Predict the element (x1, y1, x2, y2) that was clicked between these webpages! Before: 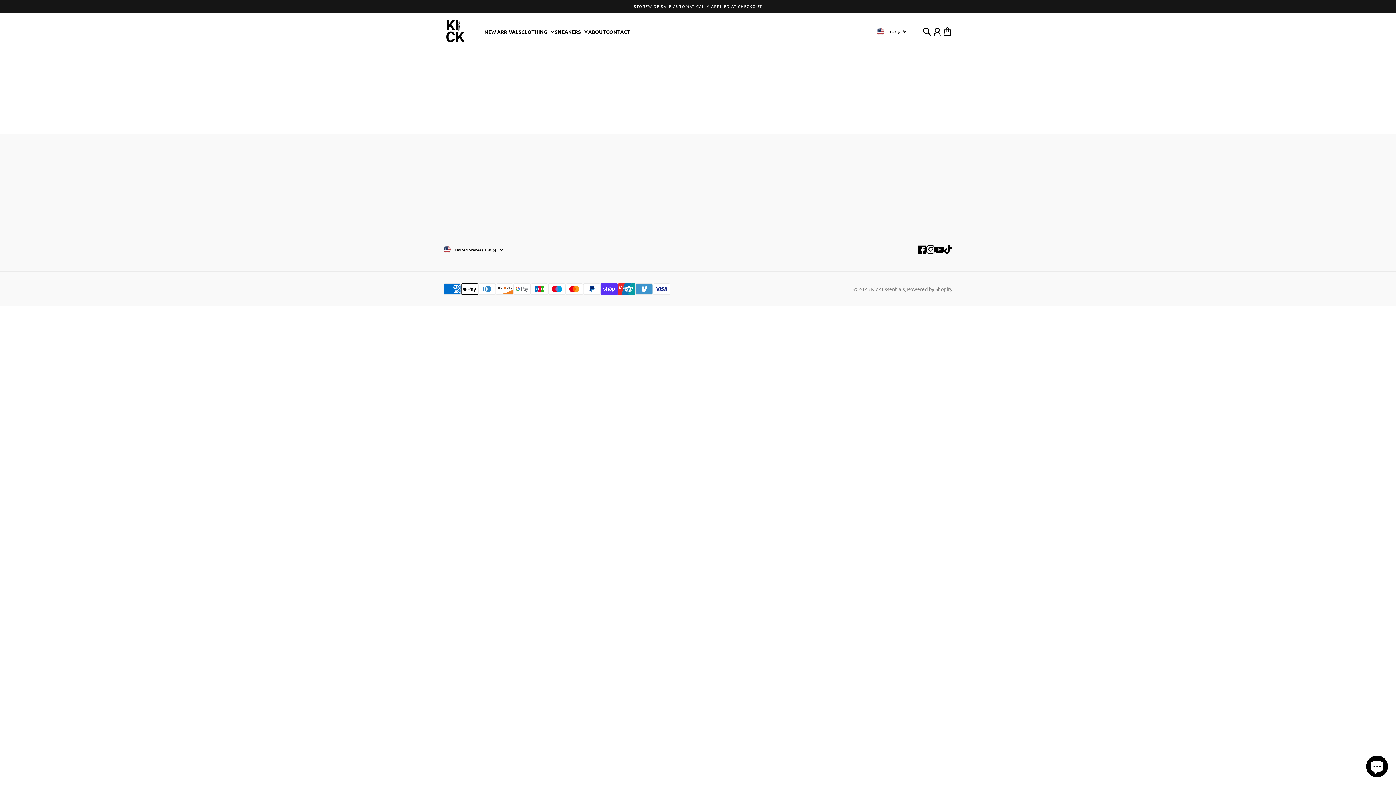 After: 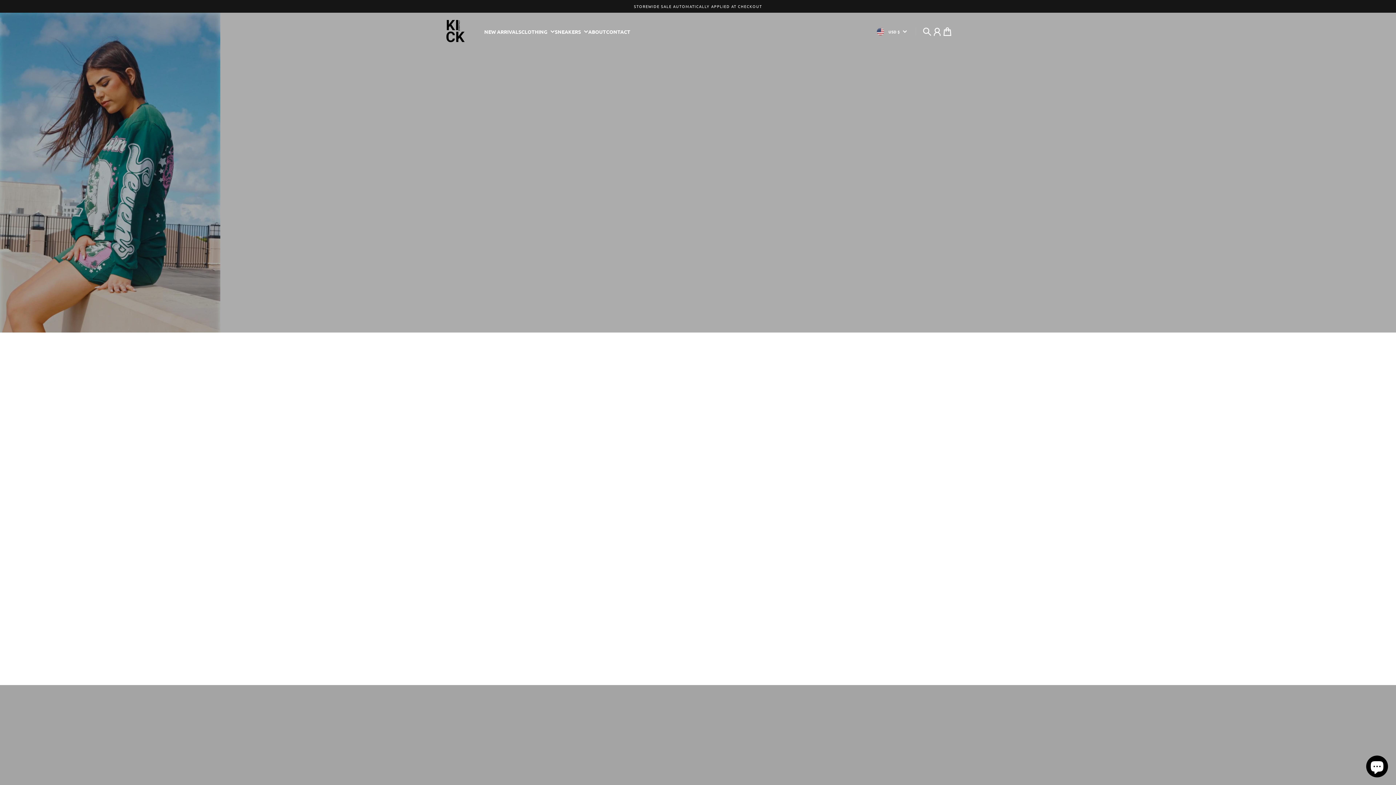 Action: label: HOME bbox: (698, 170, 713, 178)